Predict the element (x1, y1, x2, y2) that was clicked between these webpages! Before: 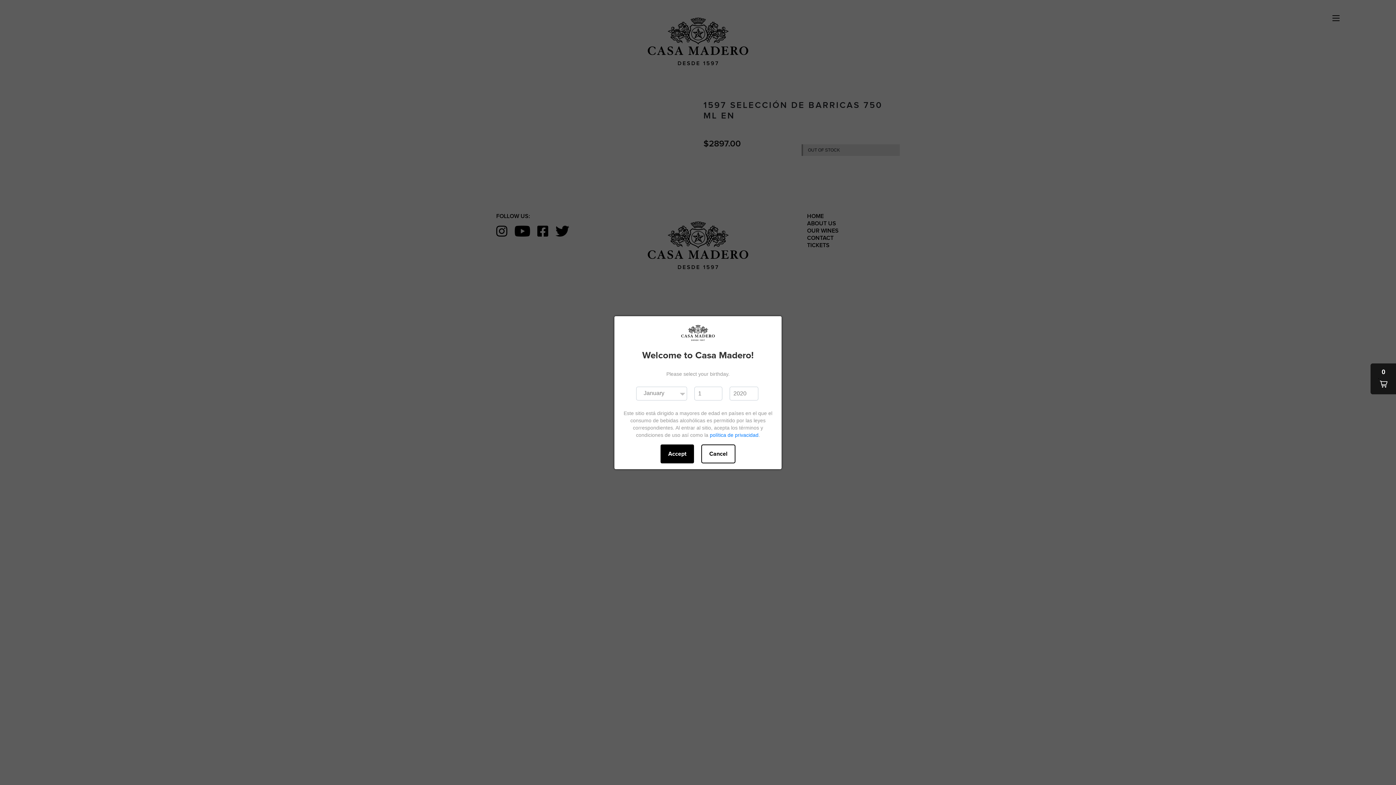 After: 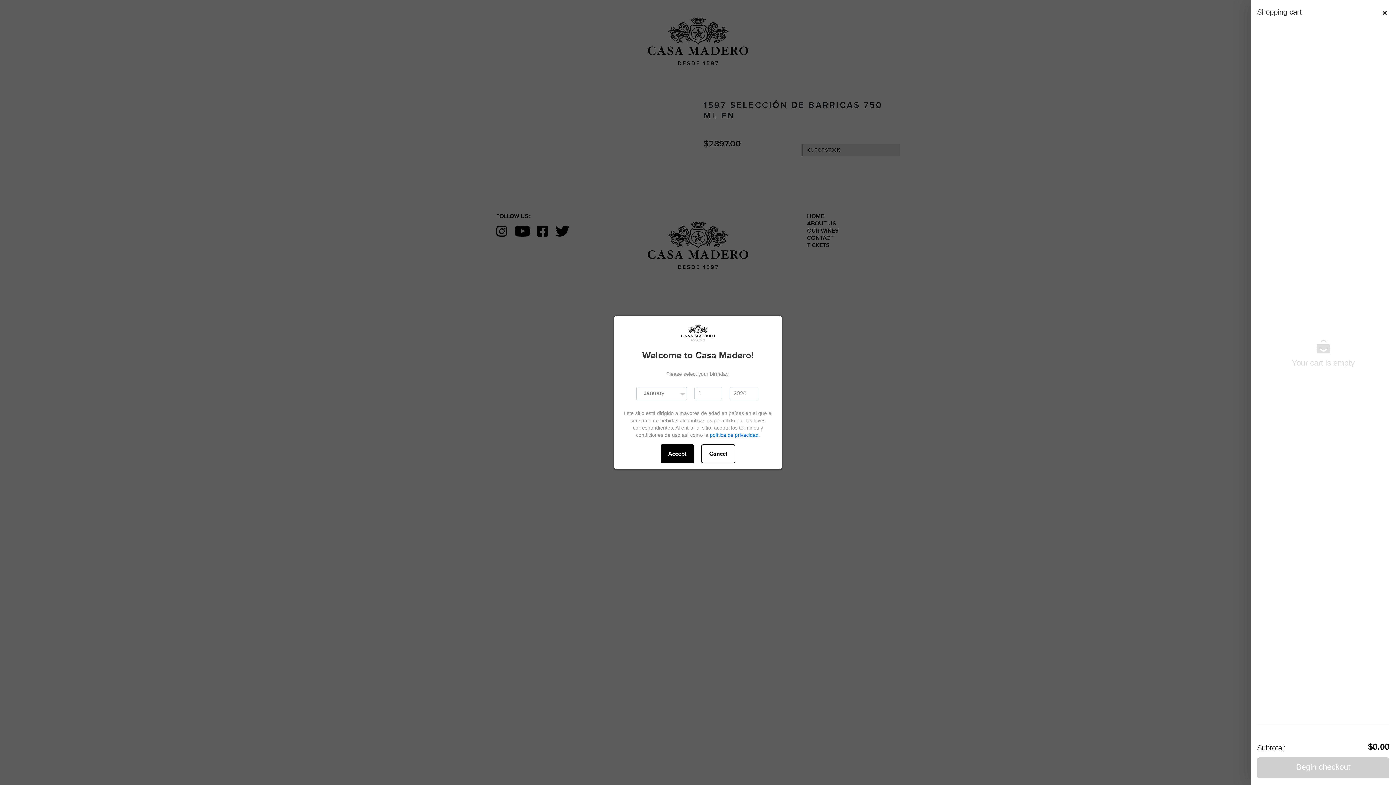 Action: bbox: (1370, 363, 1396, 394) label: 0